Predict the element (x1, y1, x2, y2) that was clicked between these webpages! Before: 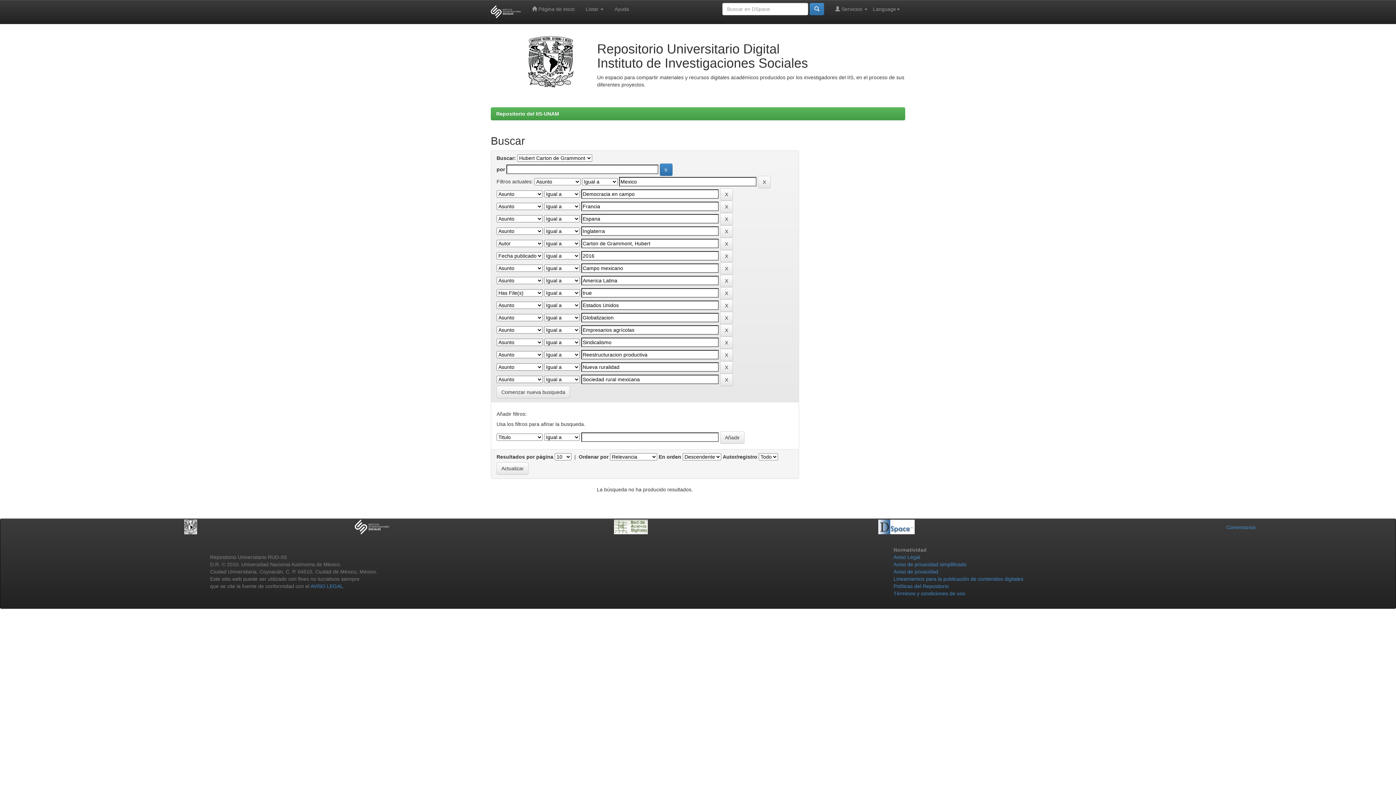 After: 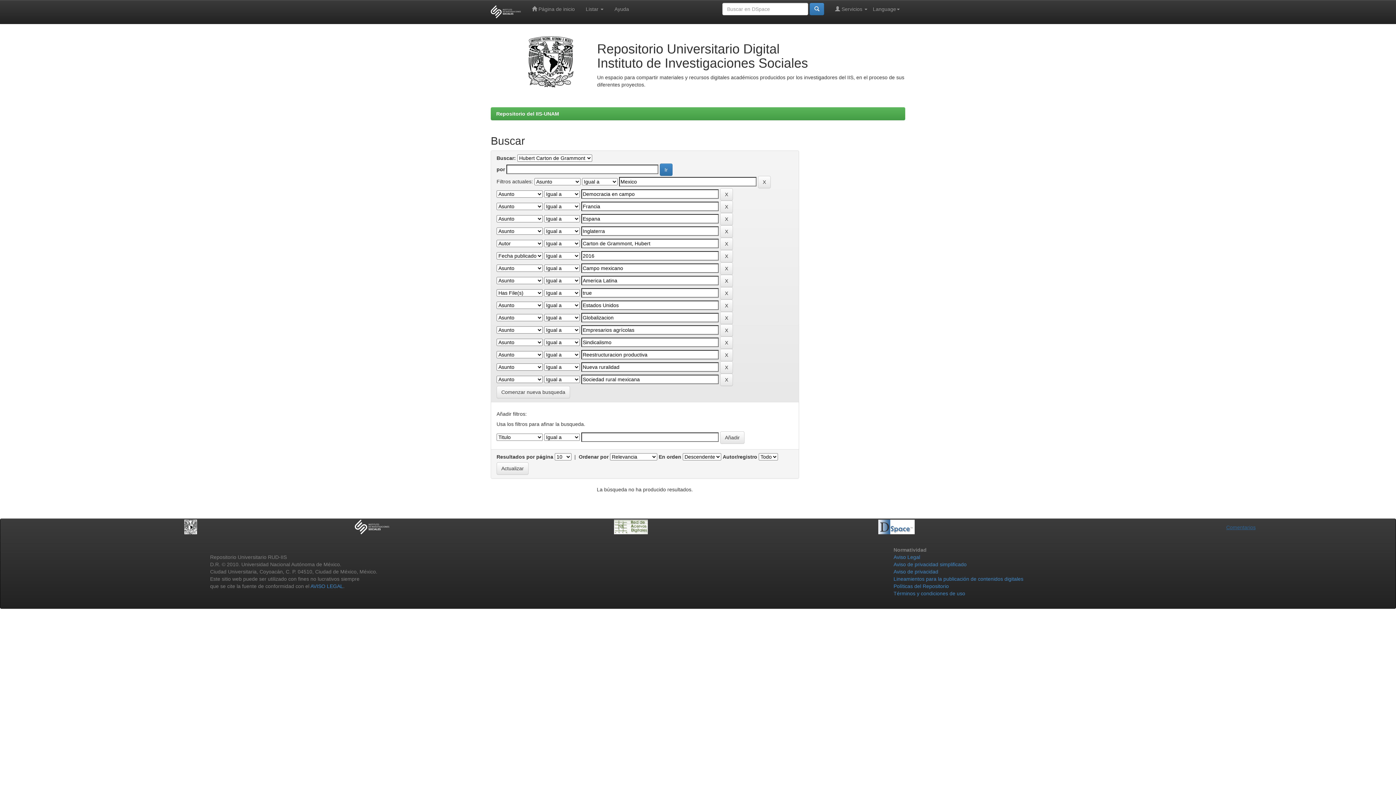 Action: label: Comentarios bbox: (1226, 524, 1256, 530)